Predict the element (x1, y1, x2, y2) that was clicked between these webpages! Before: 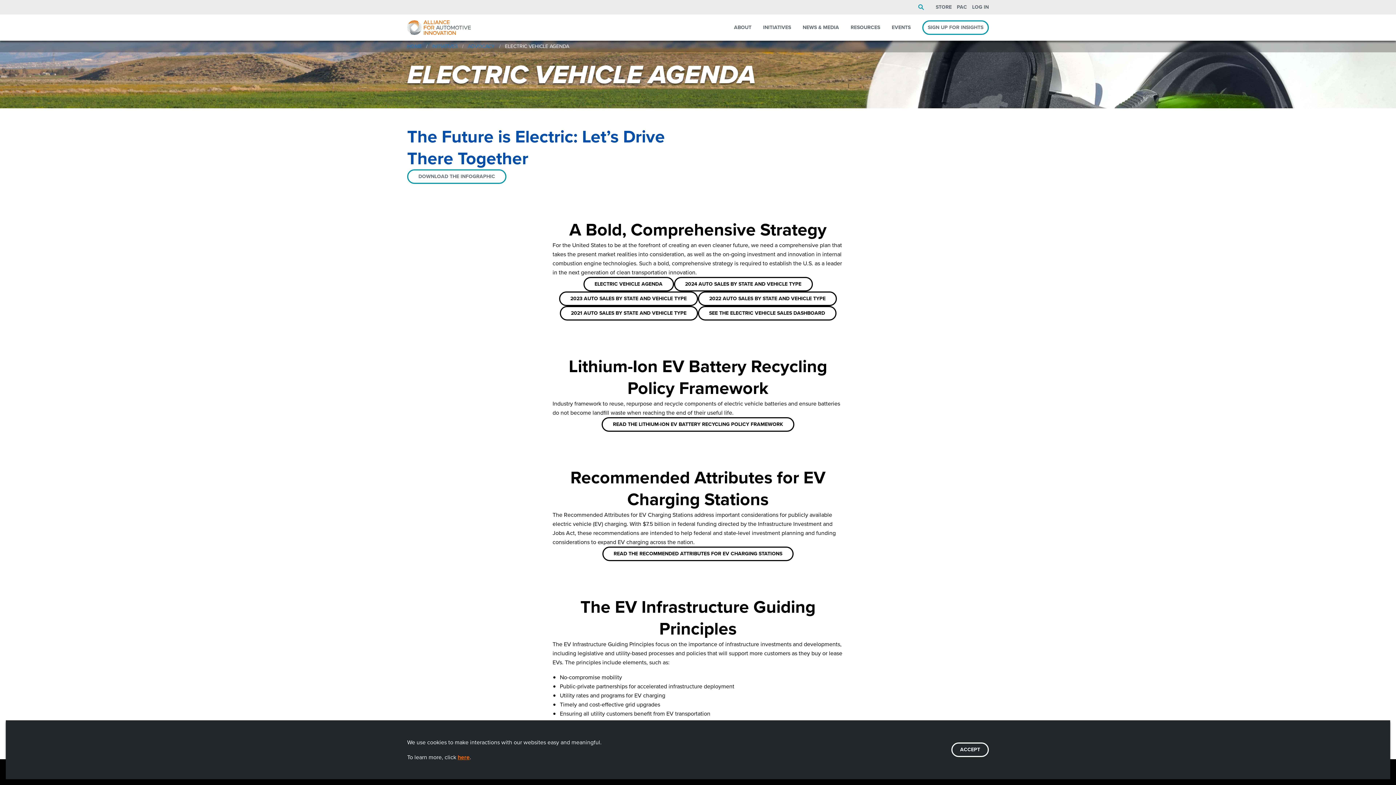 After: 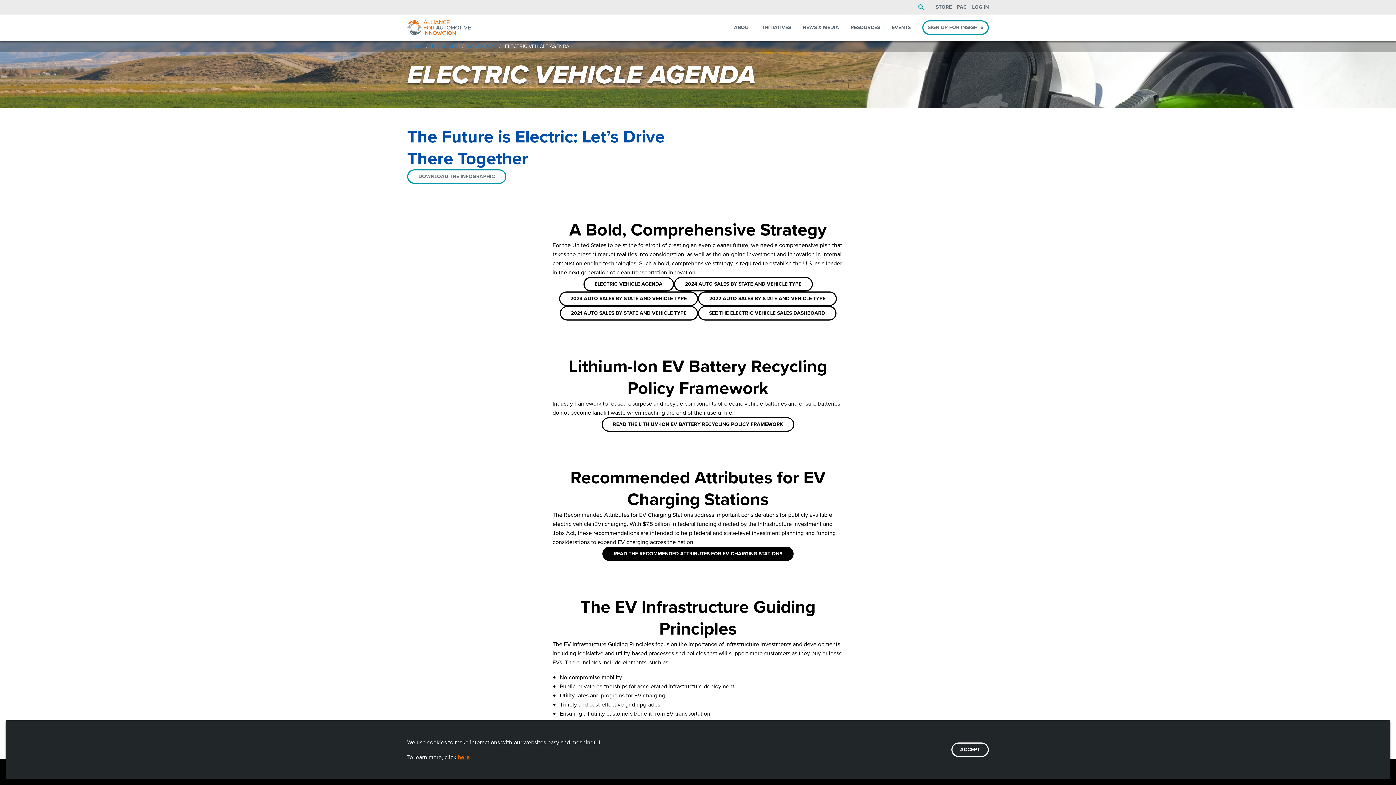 Action: bbox: (602, 546, 793, 561) label: READ THE RECOMMENDED ATTRIBUTES FOR EV CHARGING STATIONS